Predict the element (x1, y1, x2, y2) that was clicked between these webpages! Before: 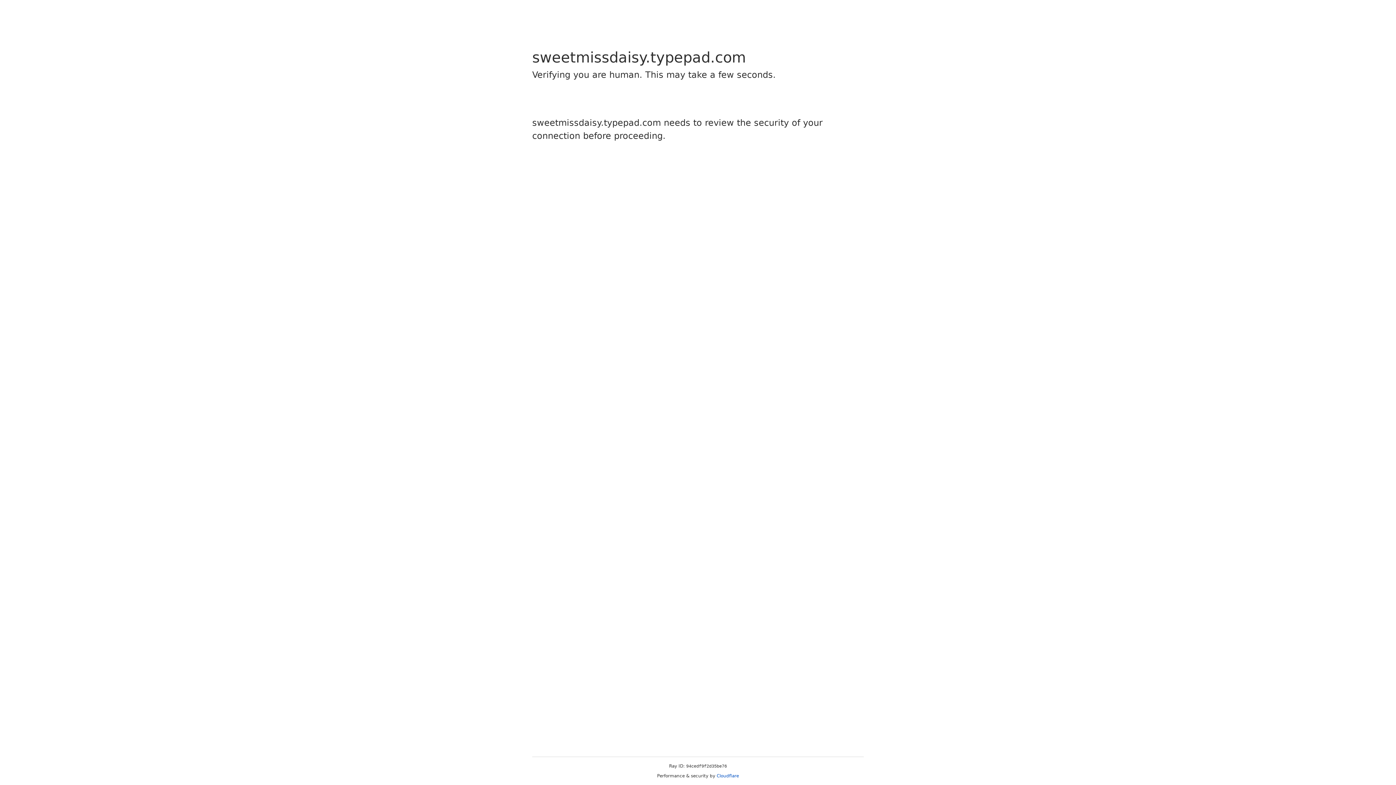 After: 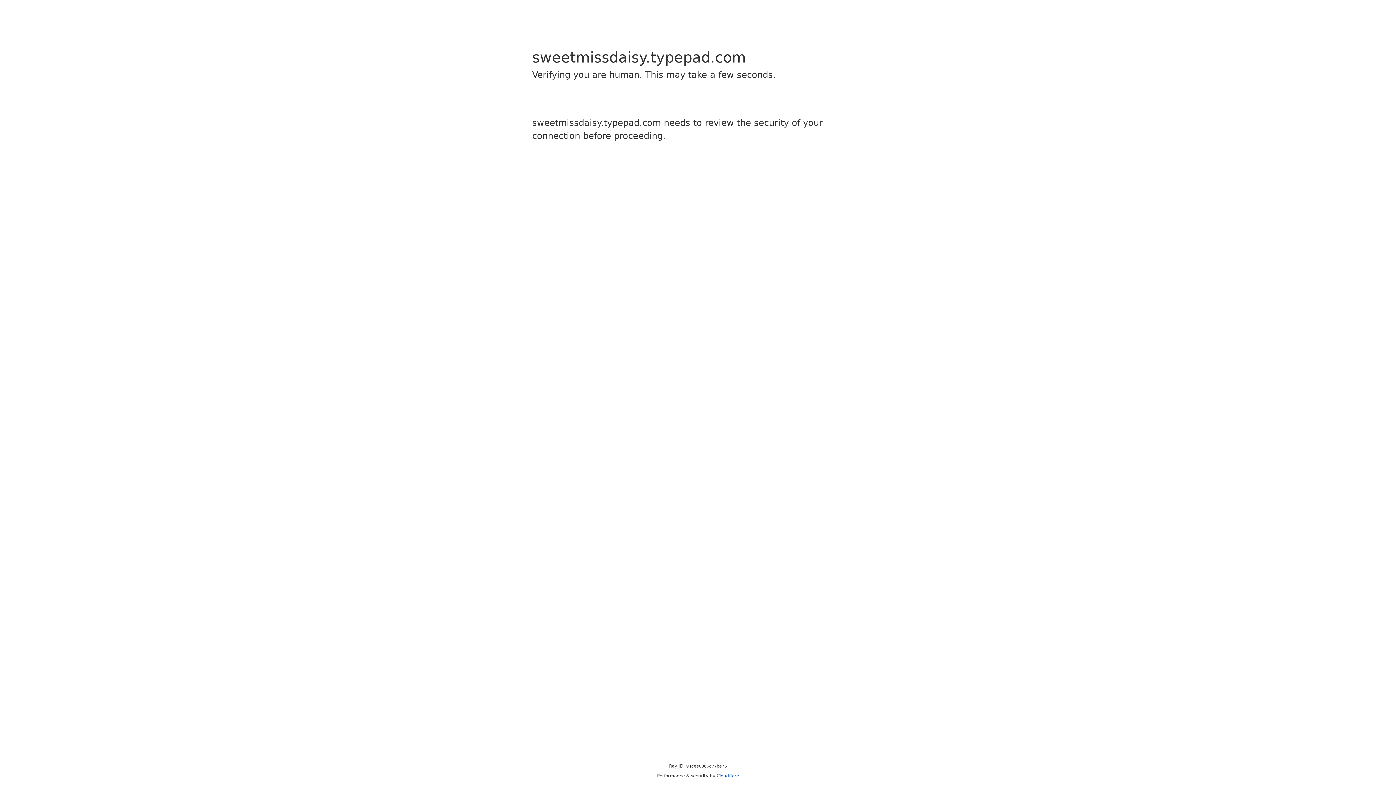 Action: bbox: (716, 773, 739, 778) label: Cloudflare